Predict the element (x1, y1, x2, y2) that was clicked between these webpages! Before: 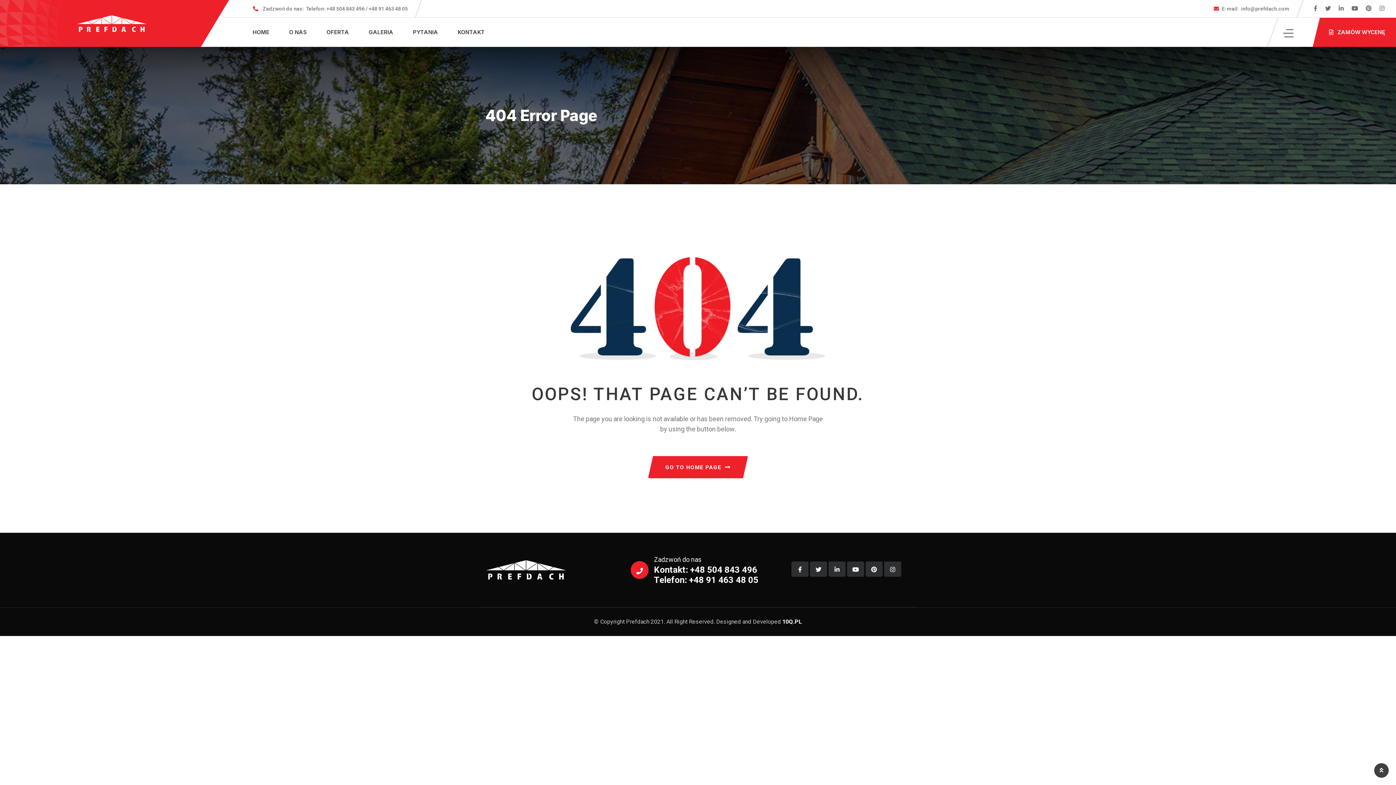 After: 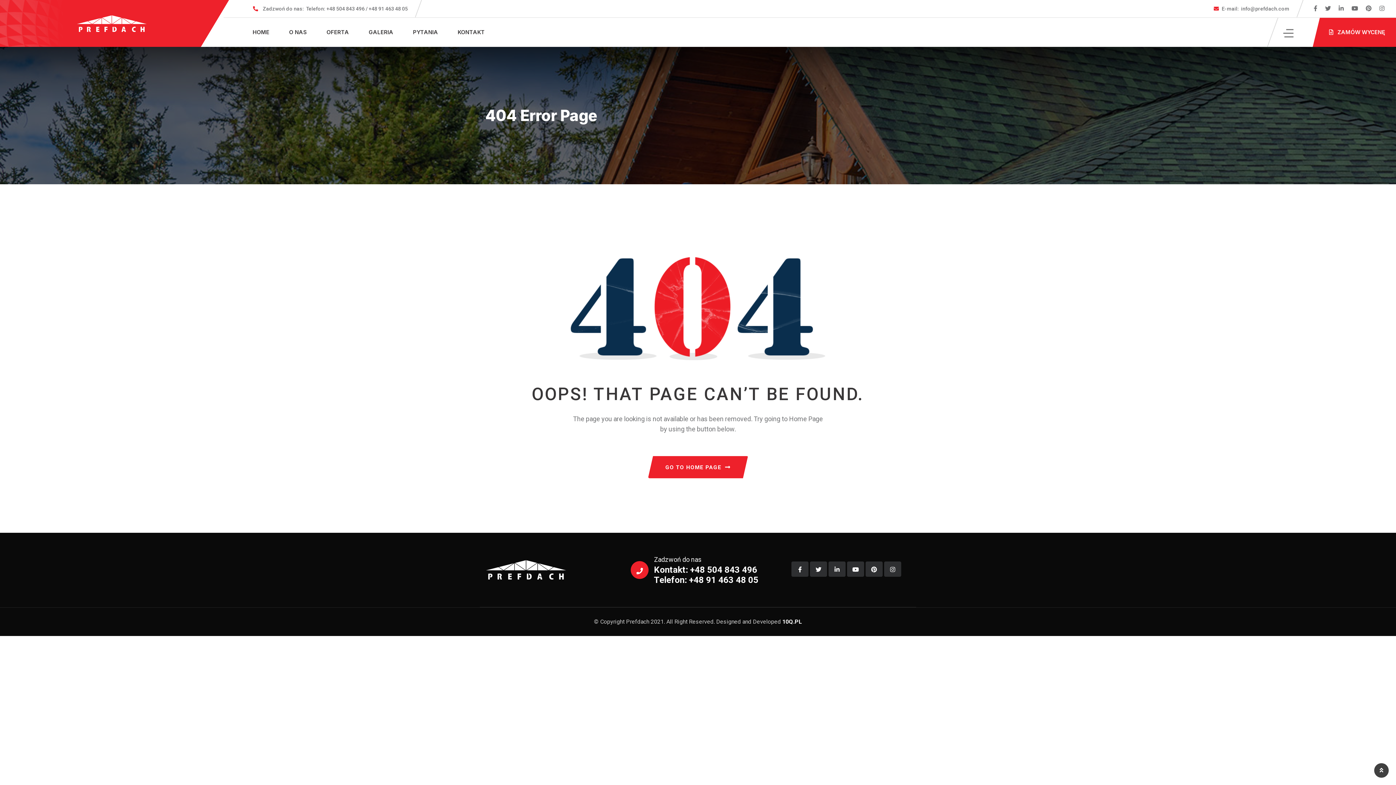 Action: bbox: (1374, 763, 1389, 778)